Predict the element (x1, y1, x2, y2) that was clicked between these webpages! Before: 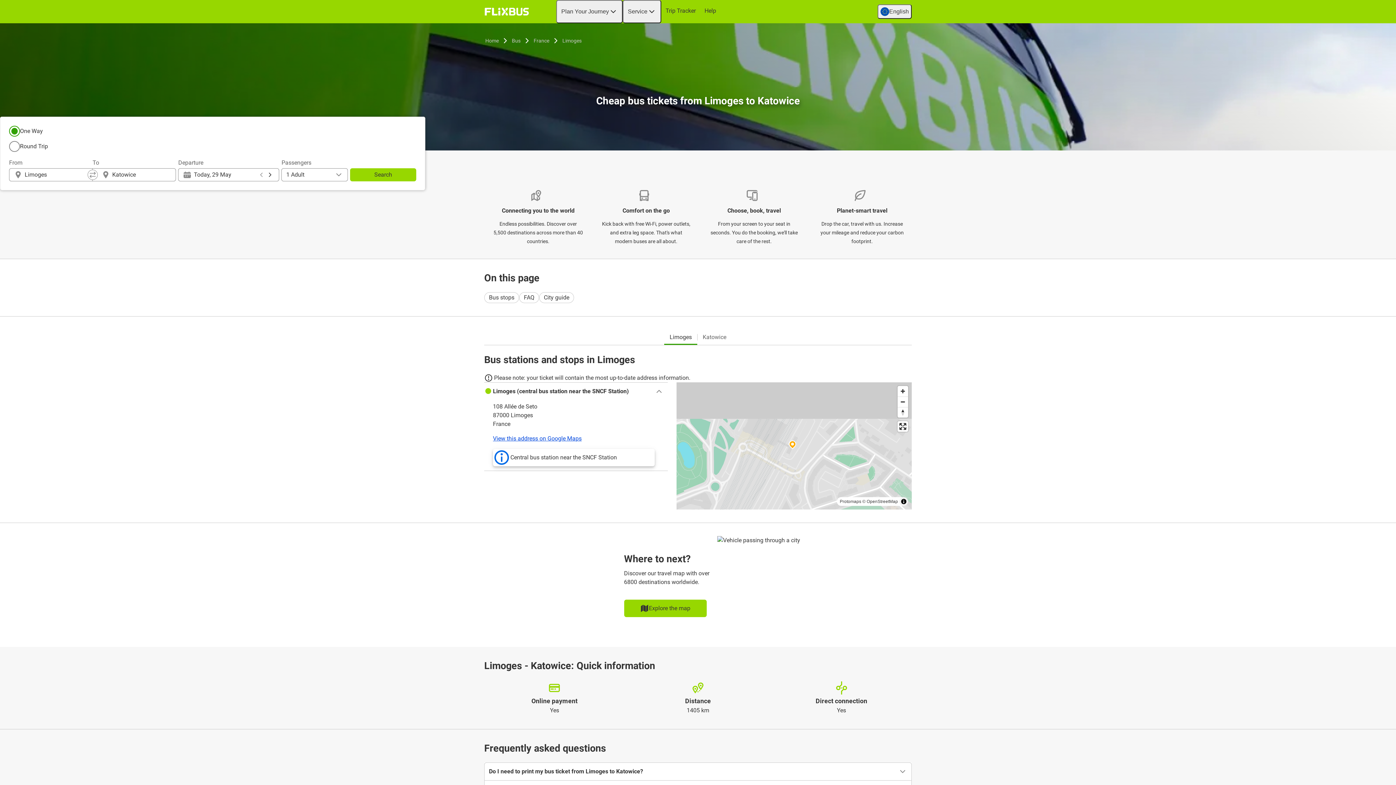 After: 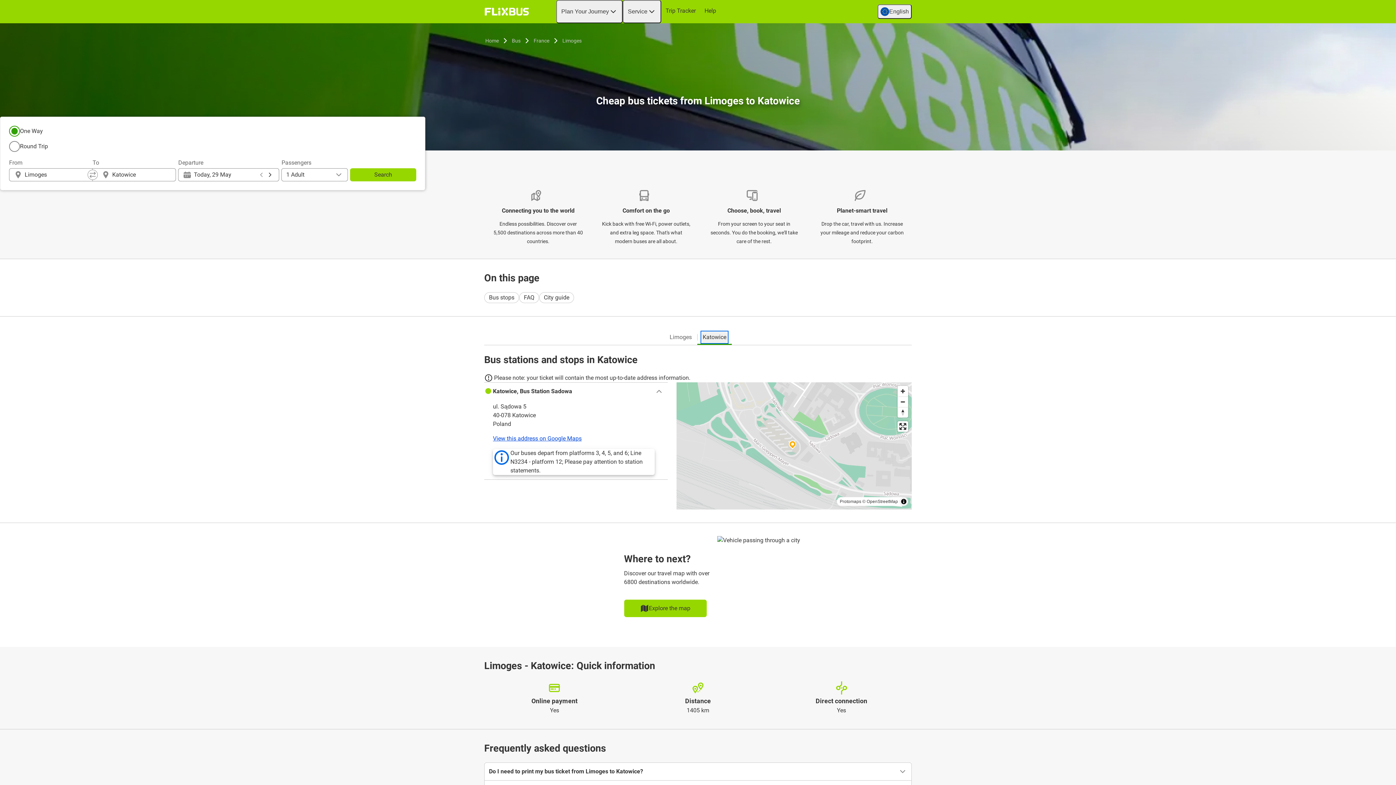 Action: label: Katowice bbox: (701, 331, 727, 342)